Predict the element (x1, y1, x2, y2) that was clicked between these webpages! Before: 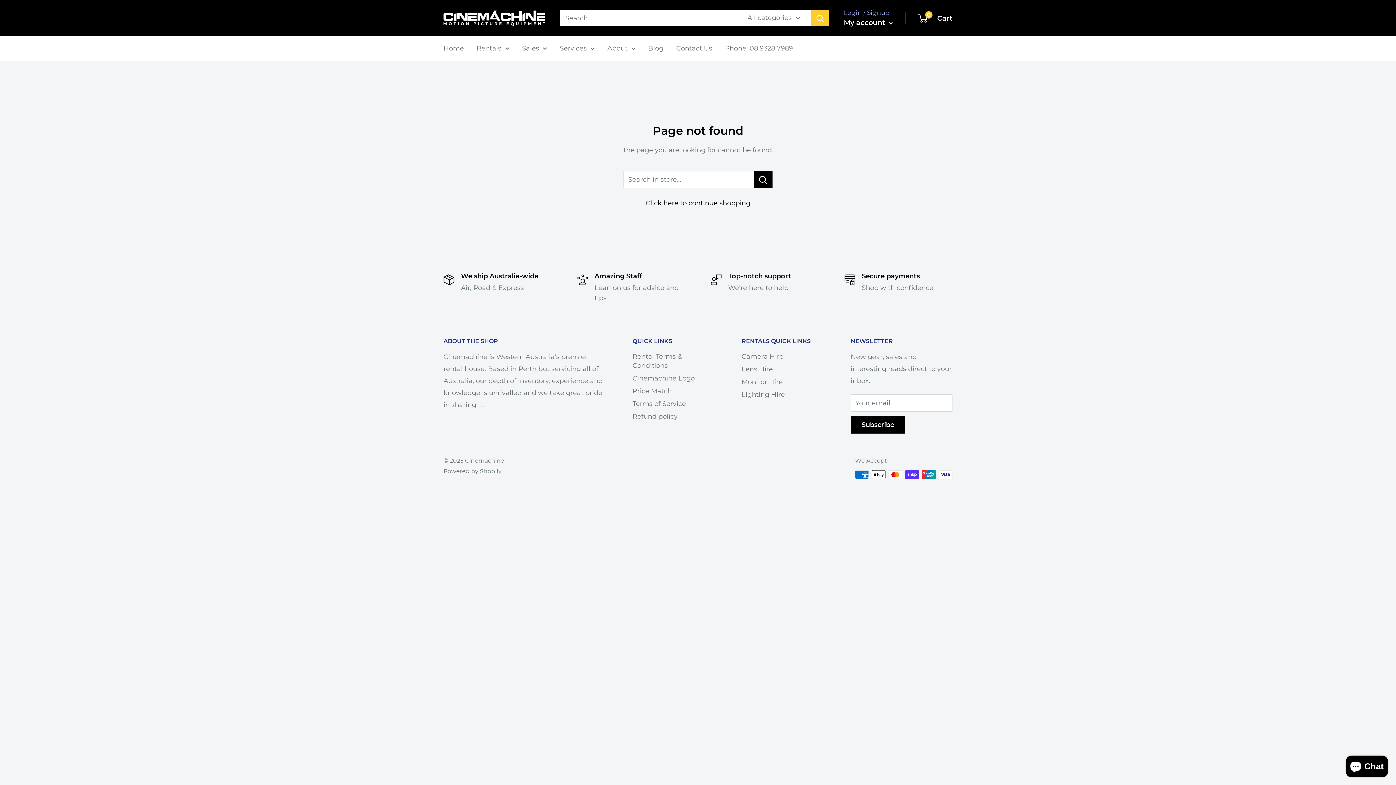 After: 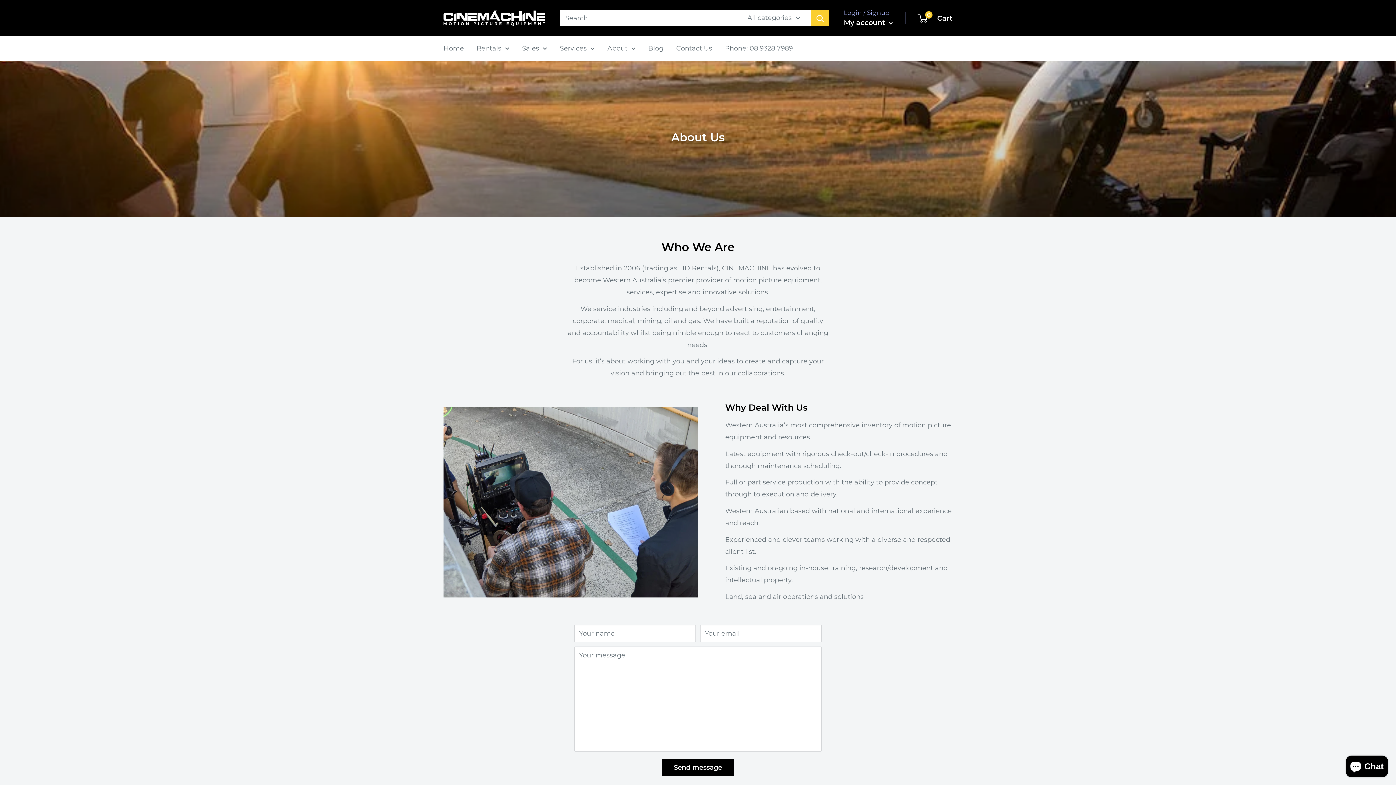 Action: label: About bbox: (607, 42, 635, 54)